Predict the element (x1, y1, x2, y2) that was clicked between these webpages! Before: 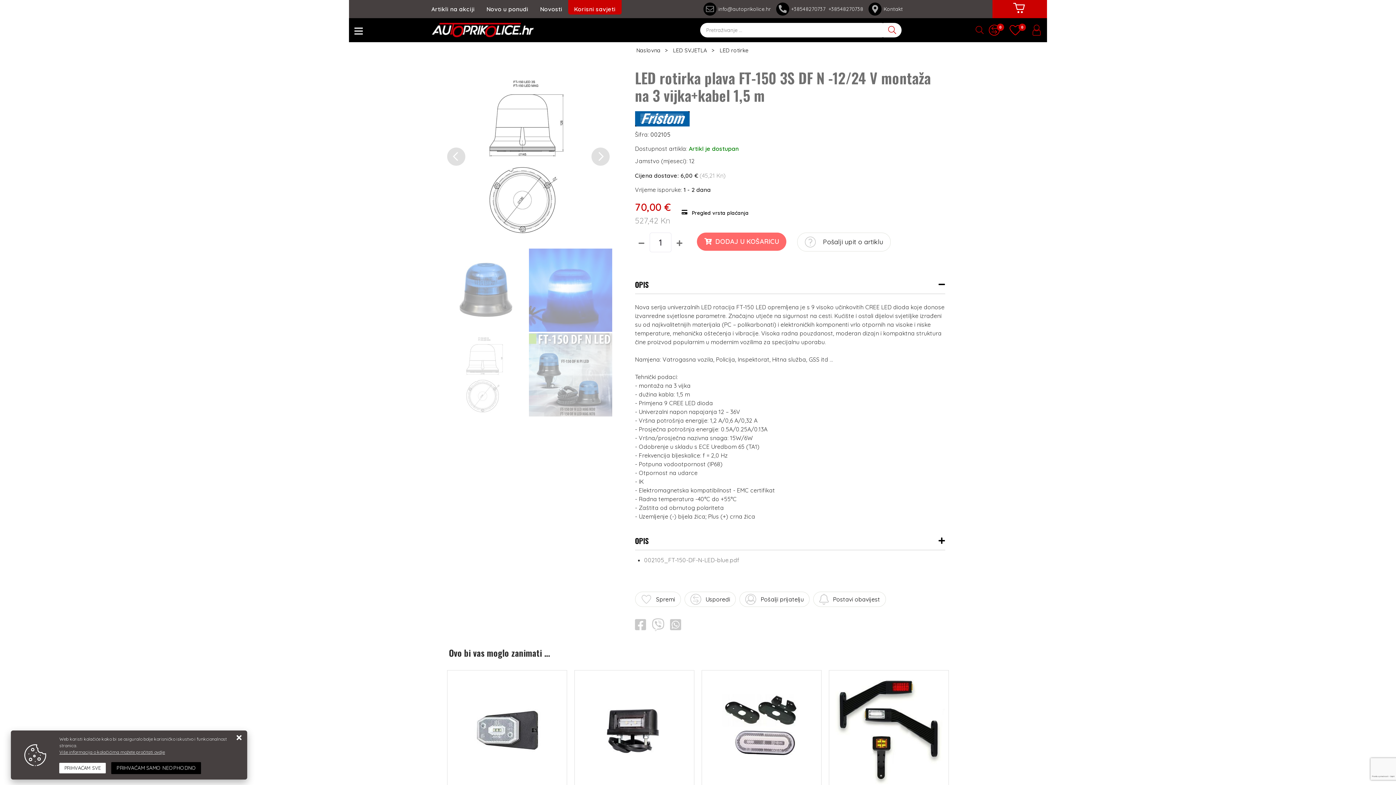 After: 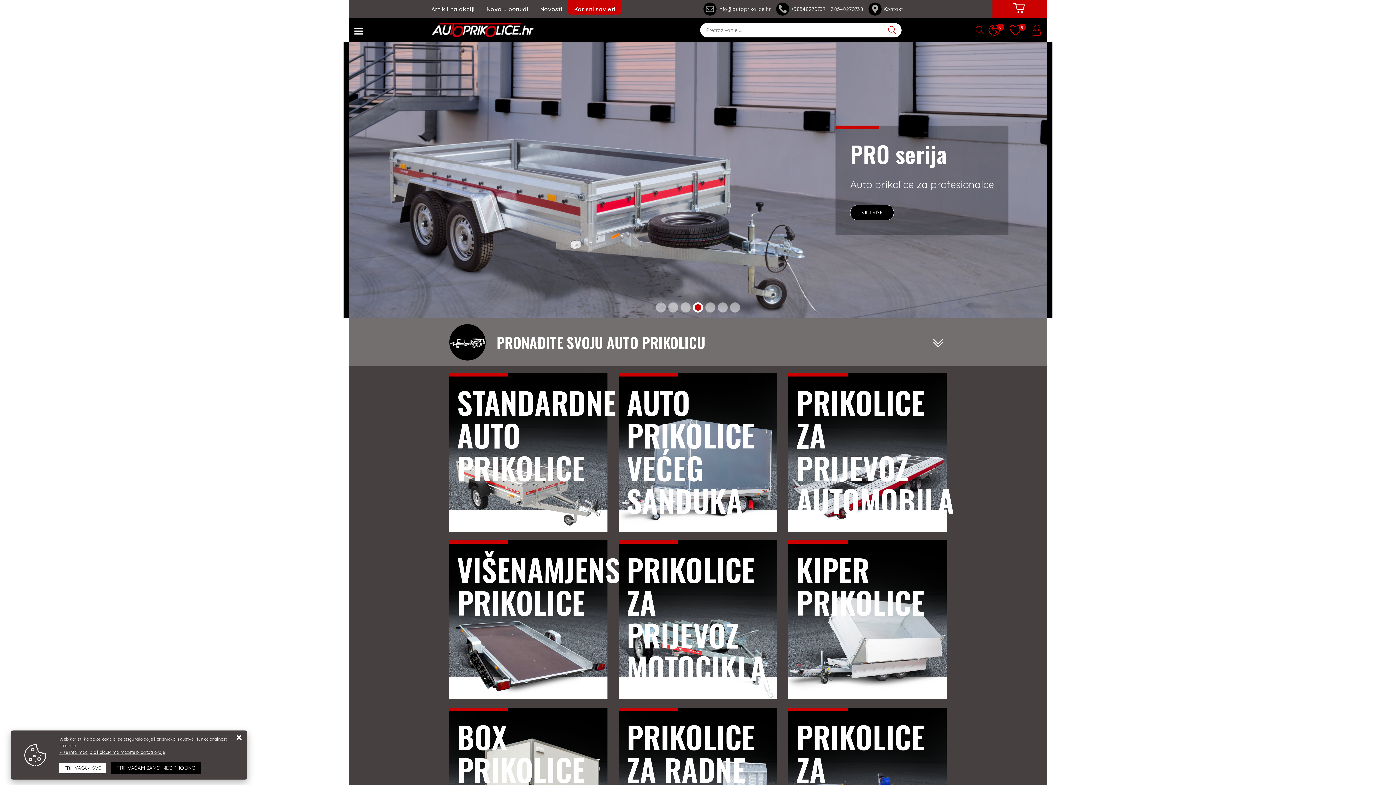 Action: bbox: (883, 22, 901, 37)